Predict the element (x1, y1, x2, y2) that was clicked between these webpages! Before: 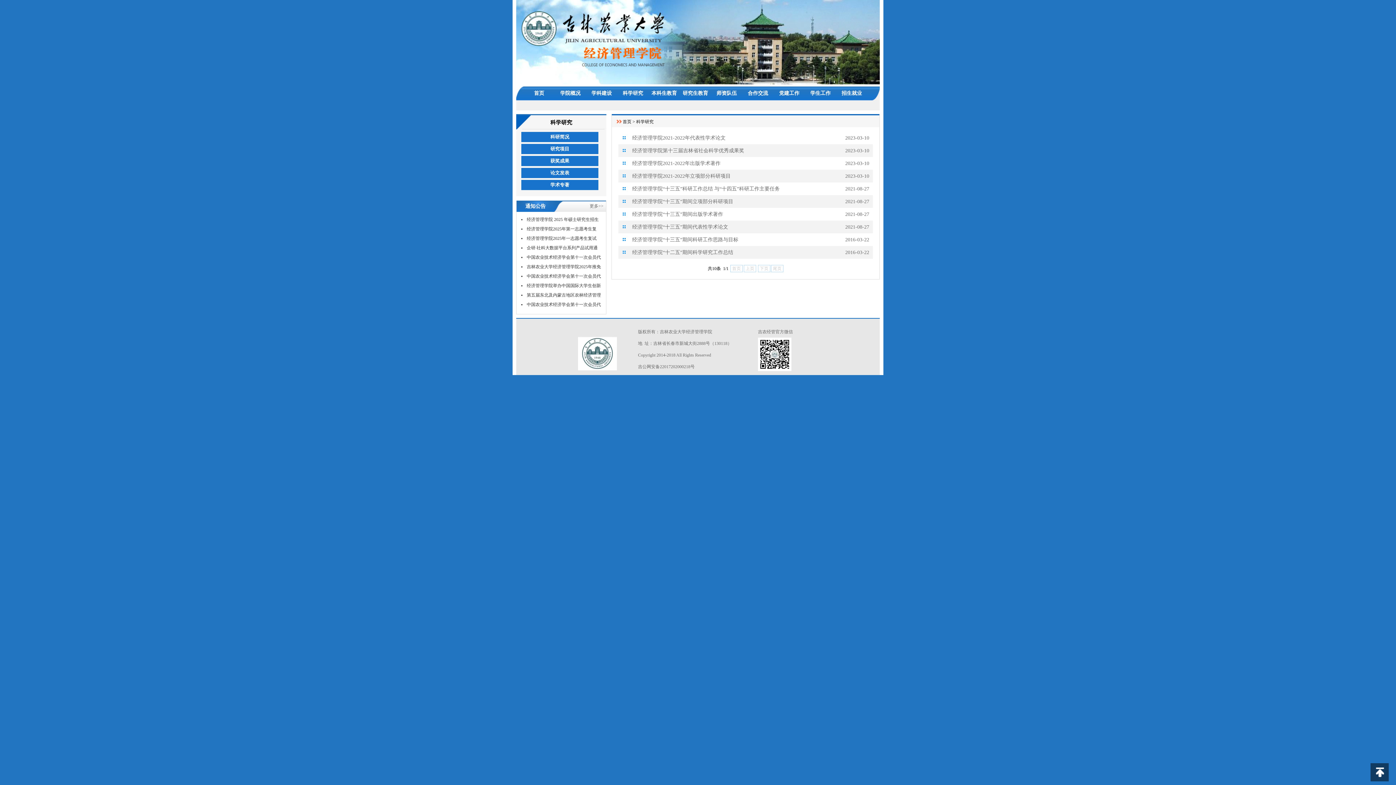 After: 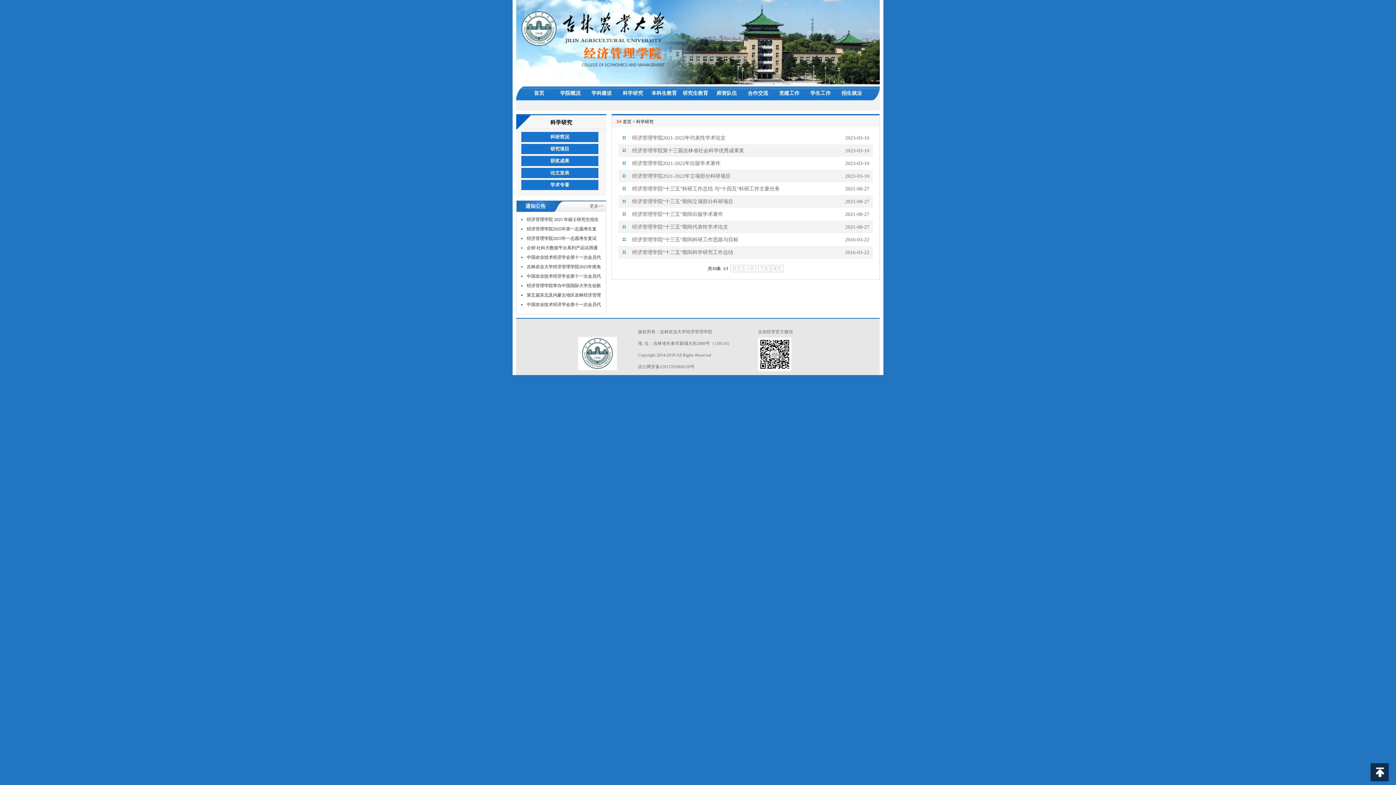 Action: bbox: (1370, 763, 1389, 781)